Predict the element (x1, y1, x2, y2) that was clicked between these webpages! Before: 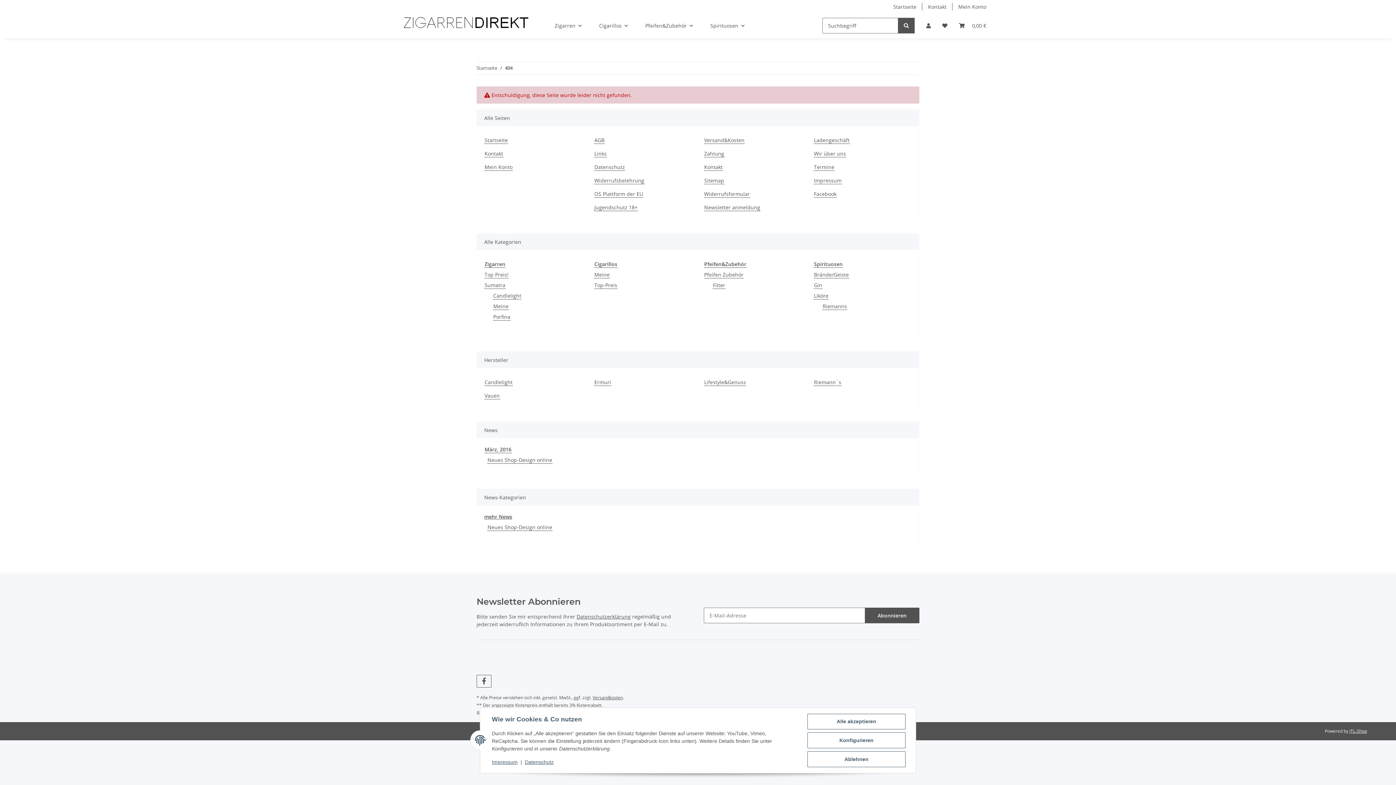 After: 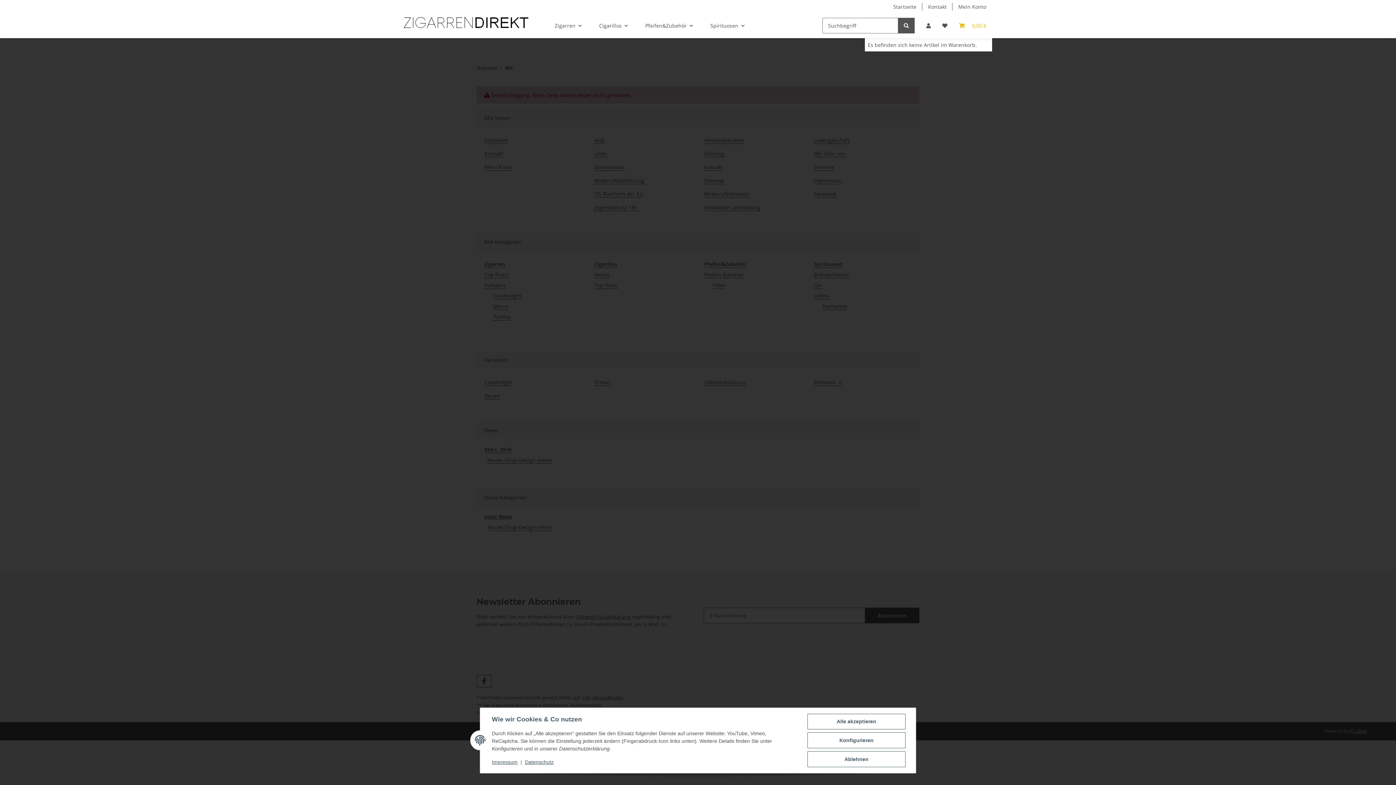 Action: bbox: (953, 13, 992, 38) label: Warenkorb